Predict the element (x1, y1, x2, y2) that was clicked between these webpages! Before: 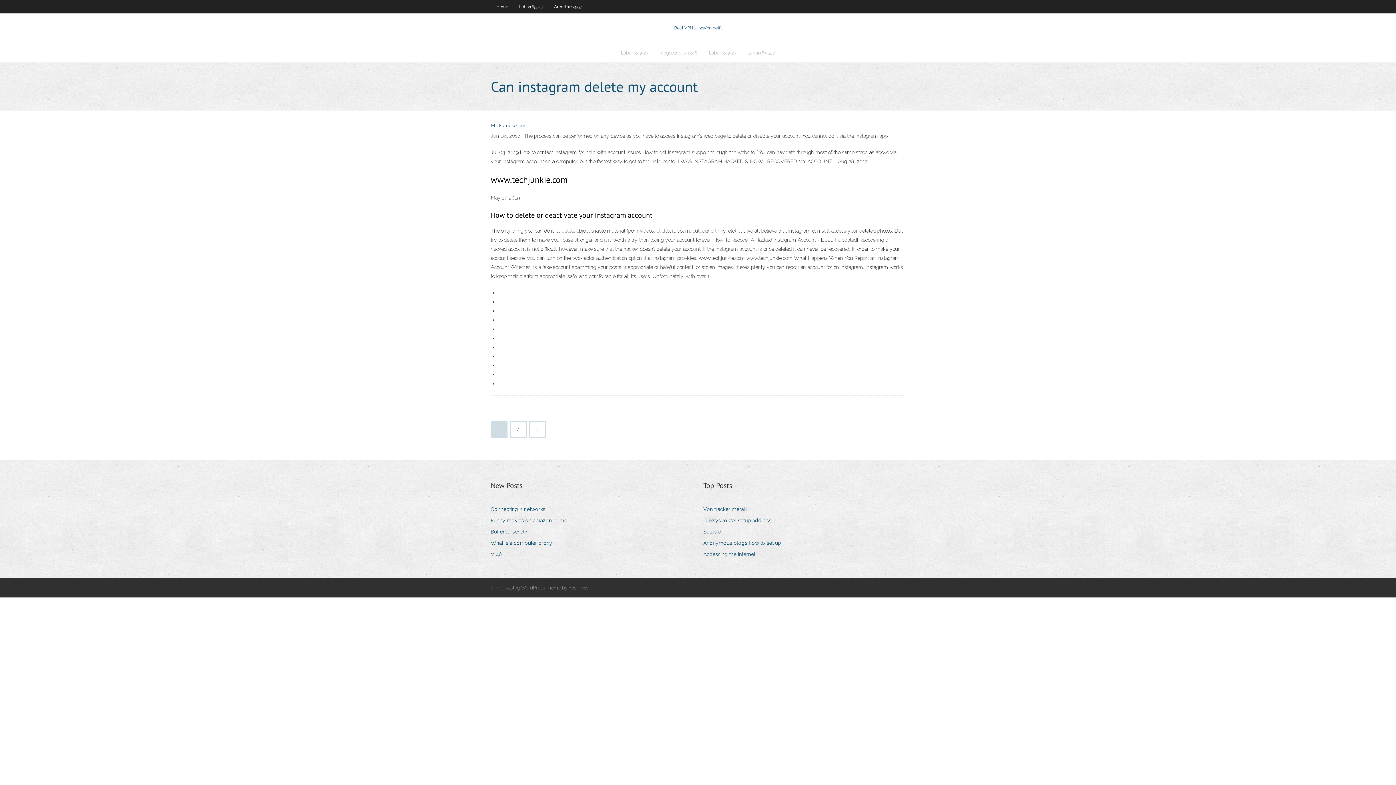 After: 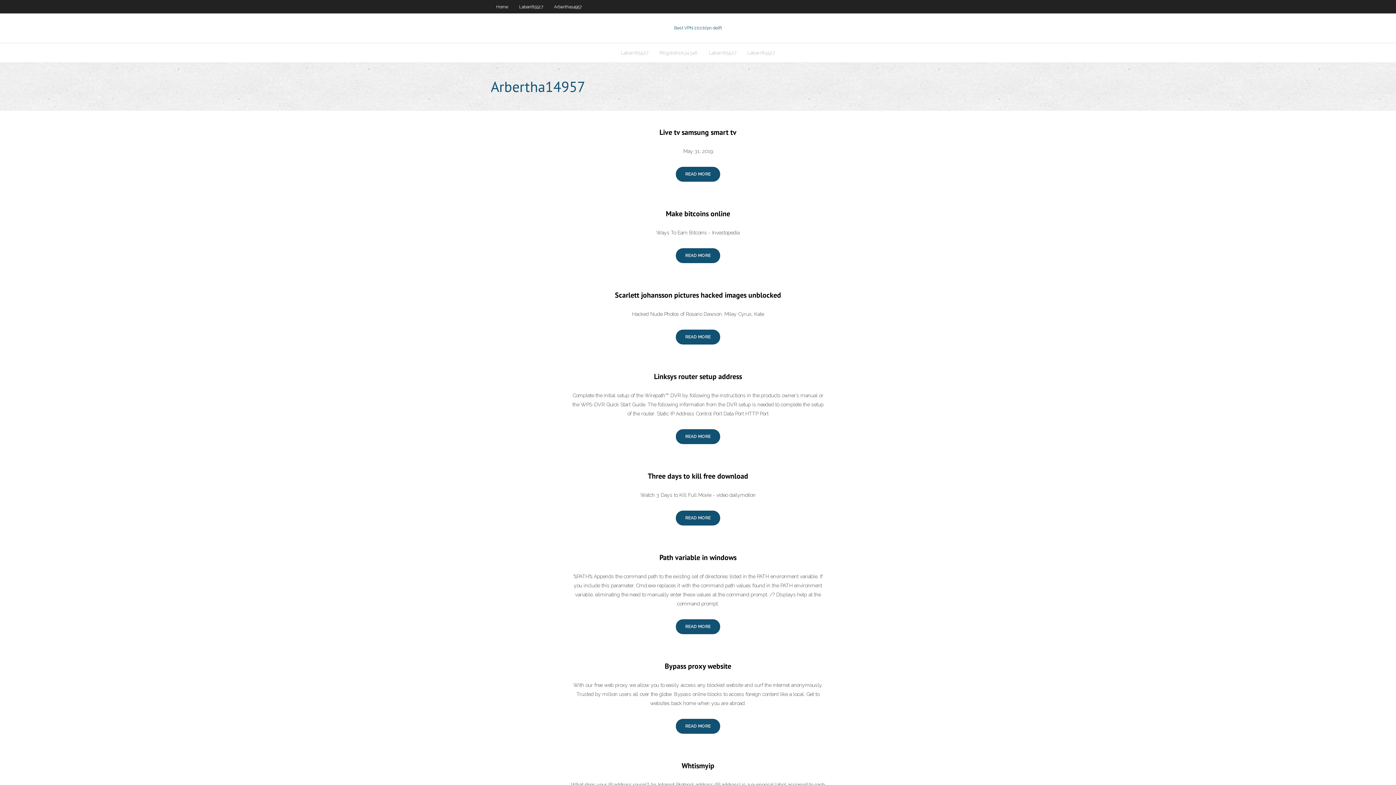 Action: bbox: (510, 422, 526, 437) label: 2